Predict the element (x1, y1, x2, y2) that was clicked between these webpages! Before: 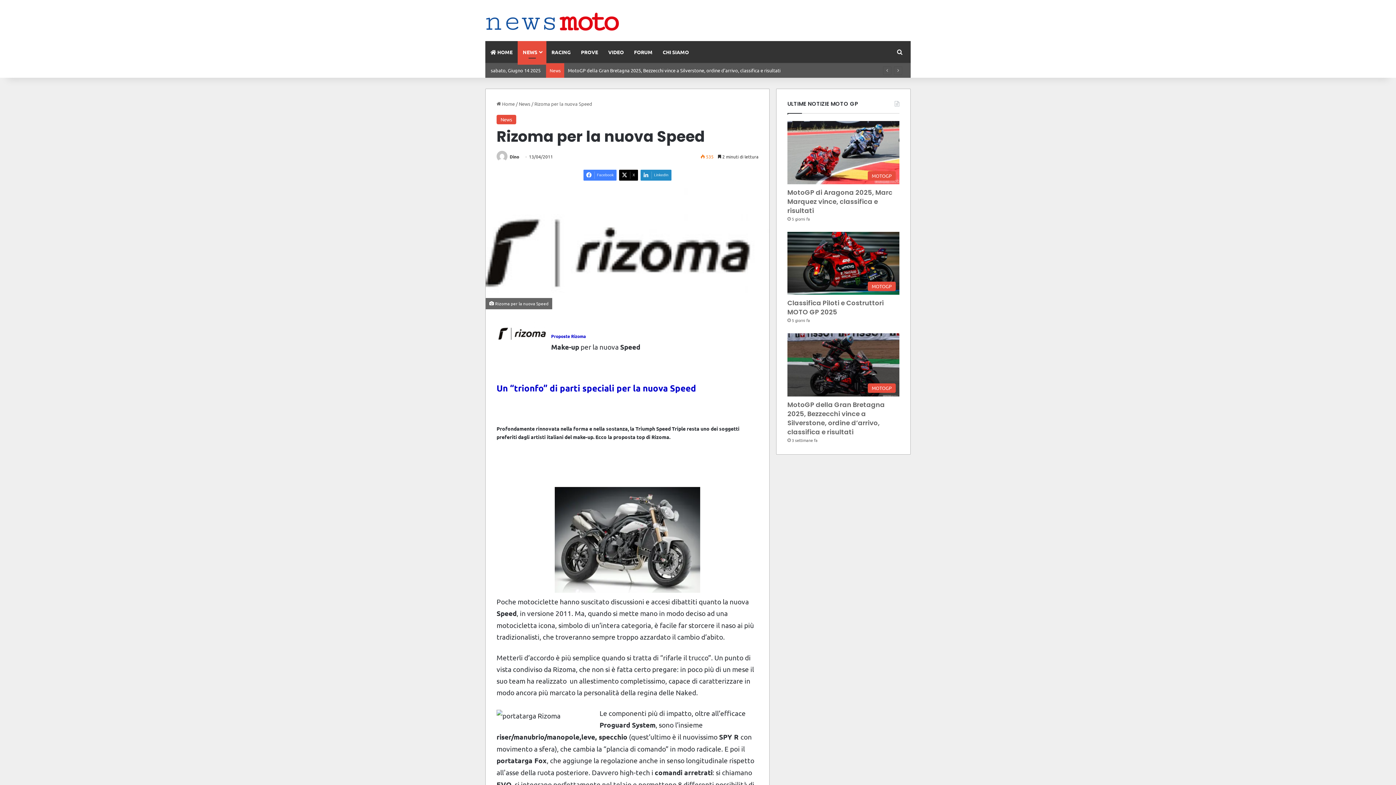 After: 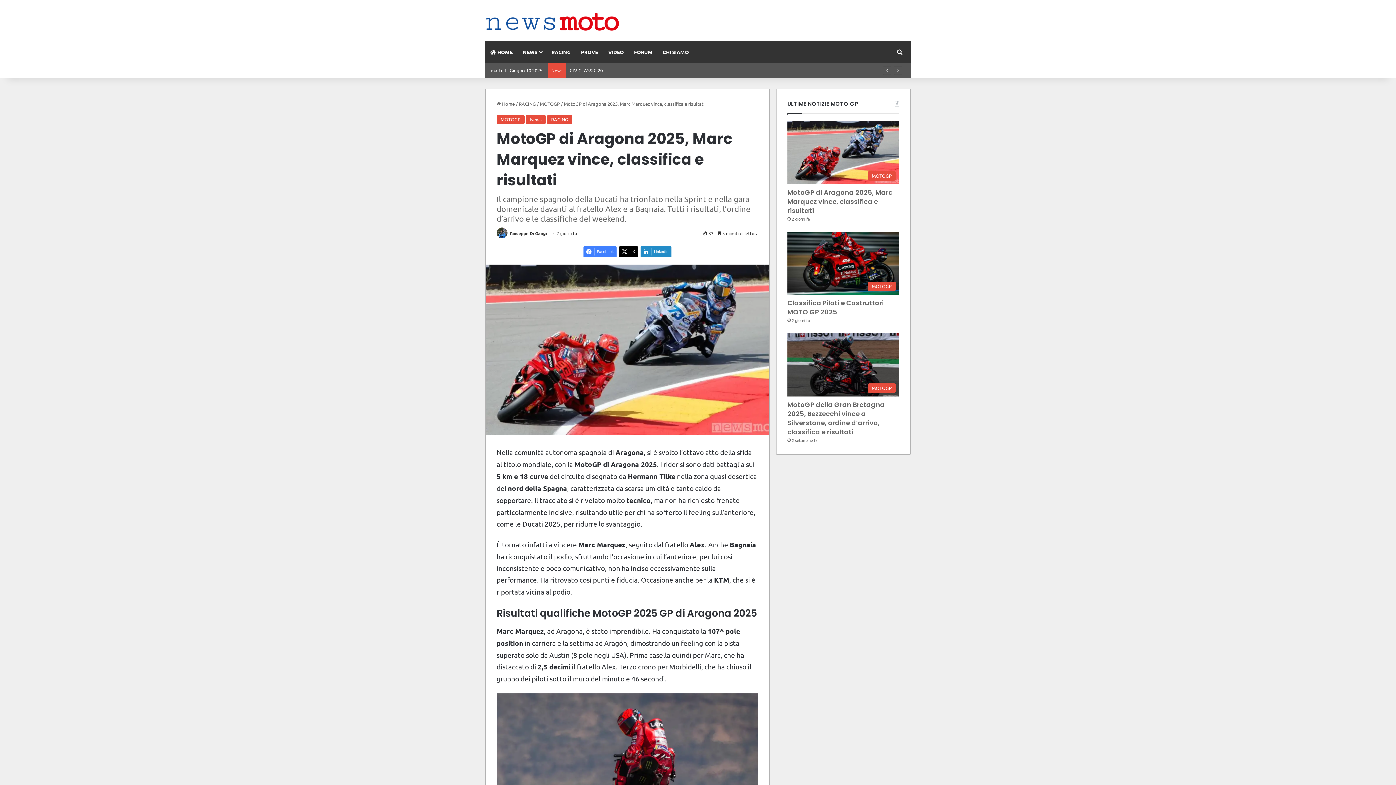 Action: label: MotoGP di Aragona 2025, Marc Marquez vince, classifica e risultati bbox: (787, 187, 892, 215)